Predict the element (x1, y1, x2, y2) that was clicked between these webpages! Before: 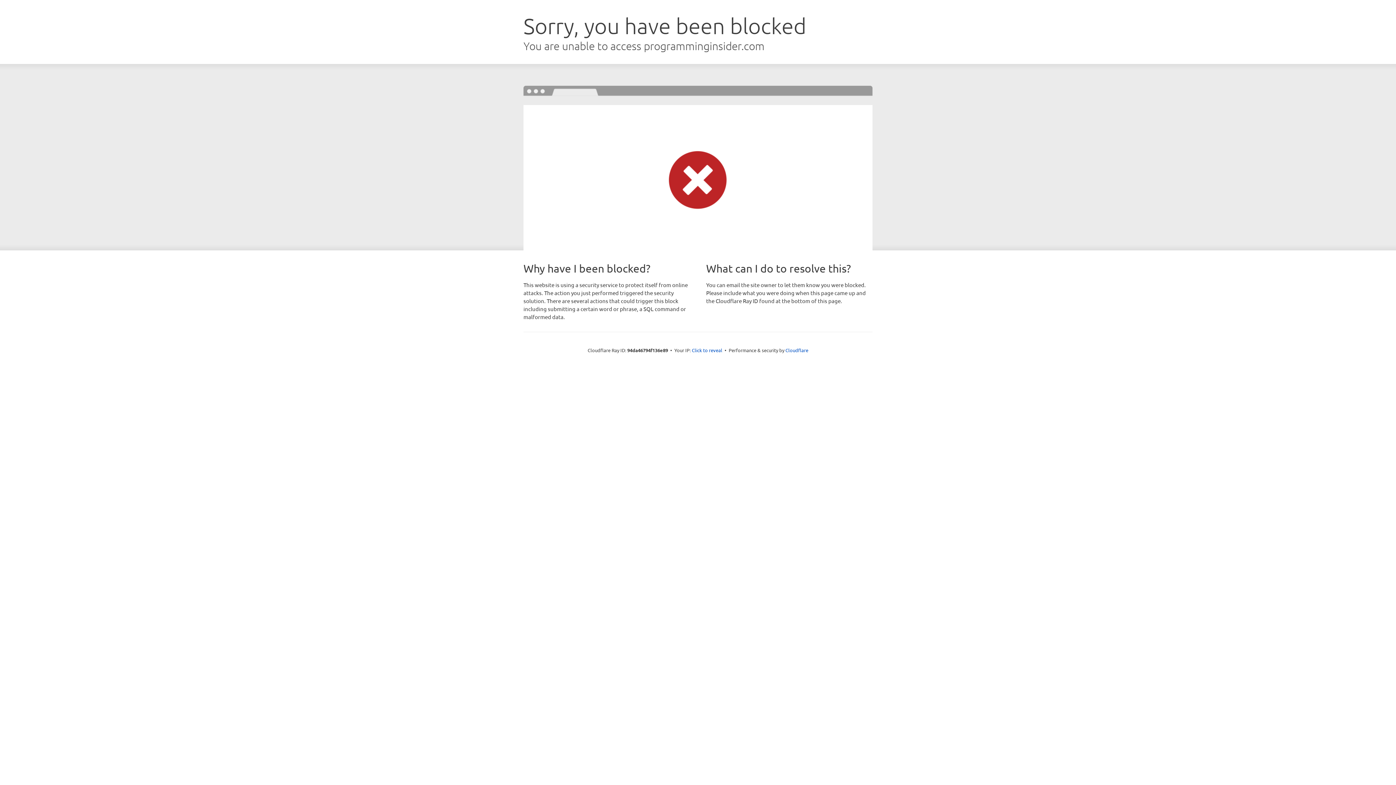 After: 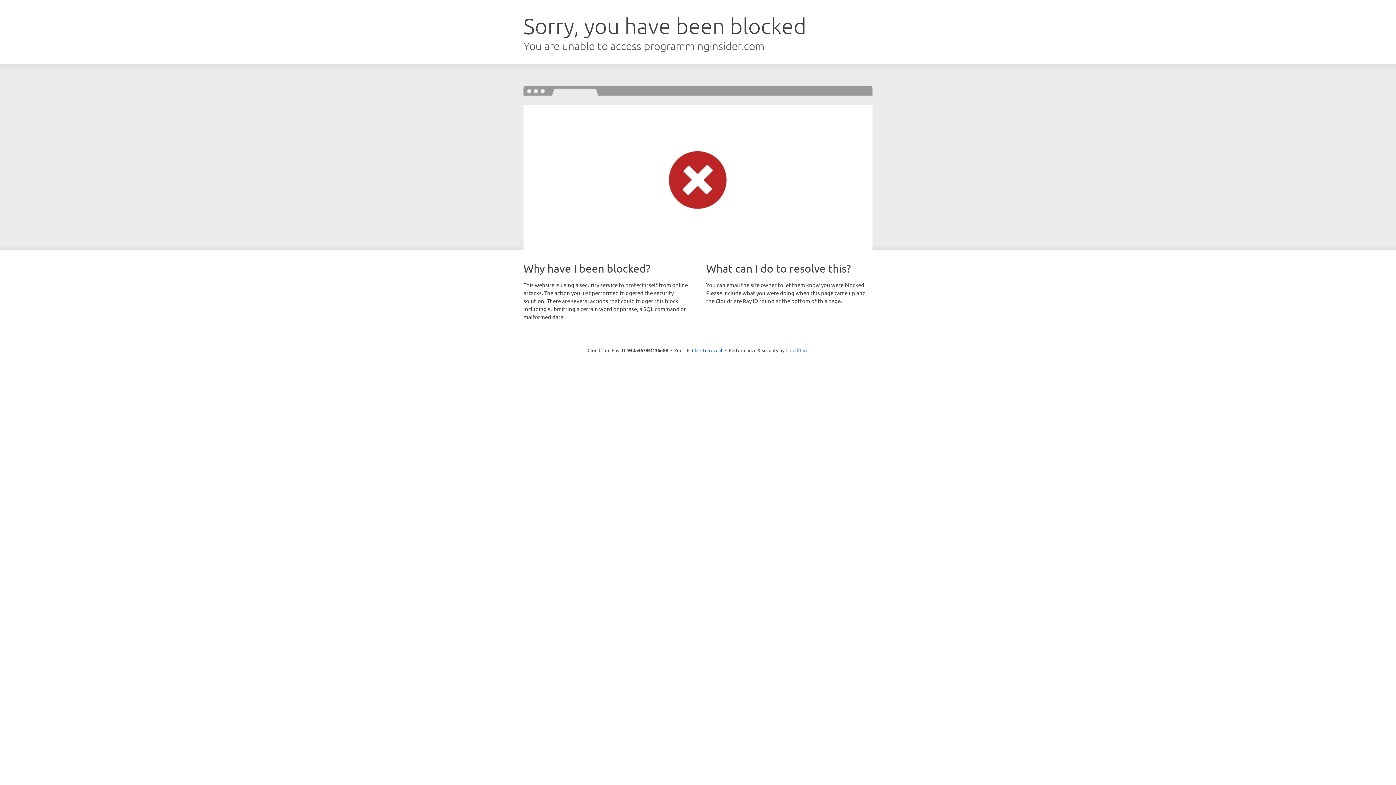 Action: bbox: (785, 347, 808, 353) label: Cloudflare